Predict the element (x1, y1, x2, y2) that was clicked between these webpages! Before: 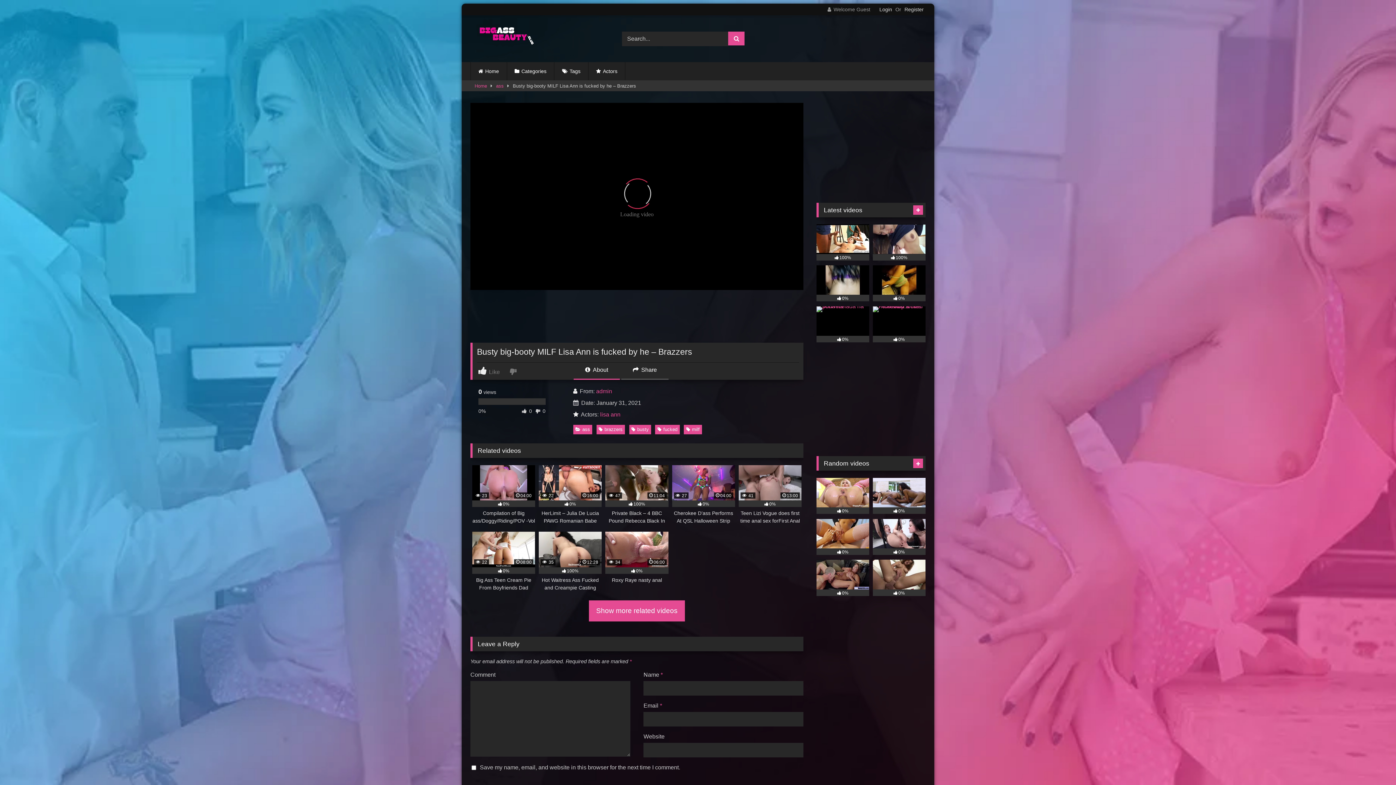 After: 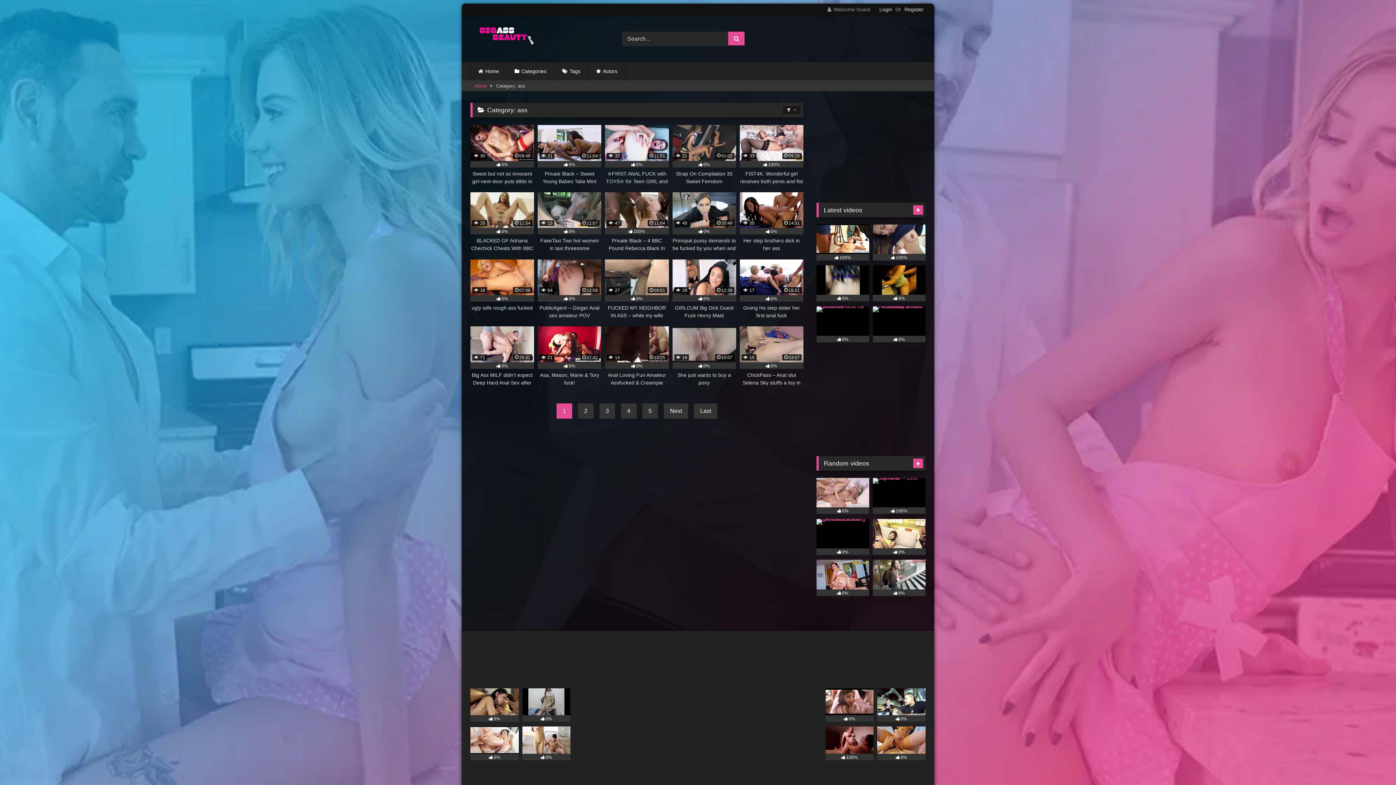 Action: label: ass bbox: (496, 80, 503, 91)